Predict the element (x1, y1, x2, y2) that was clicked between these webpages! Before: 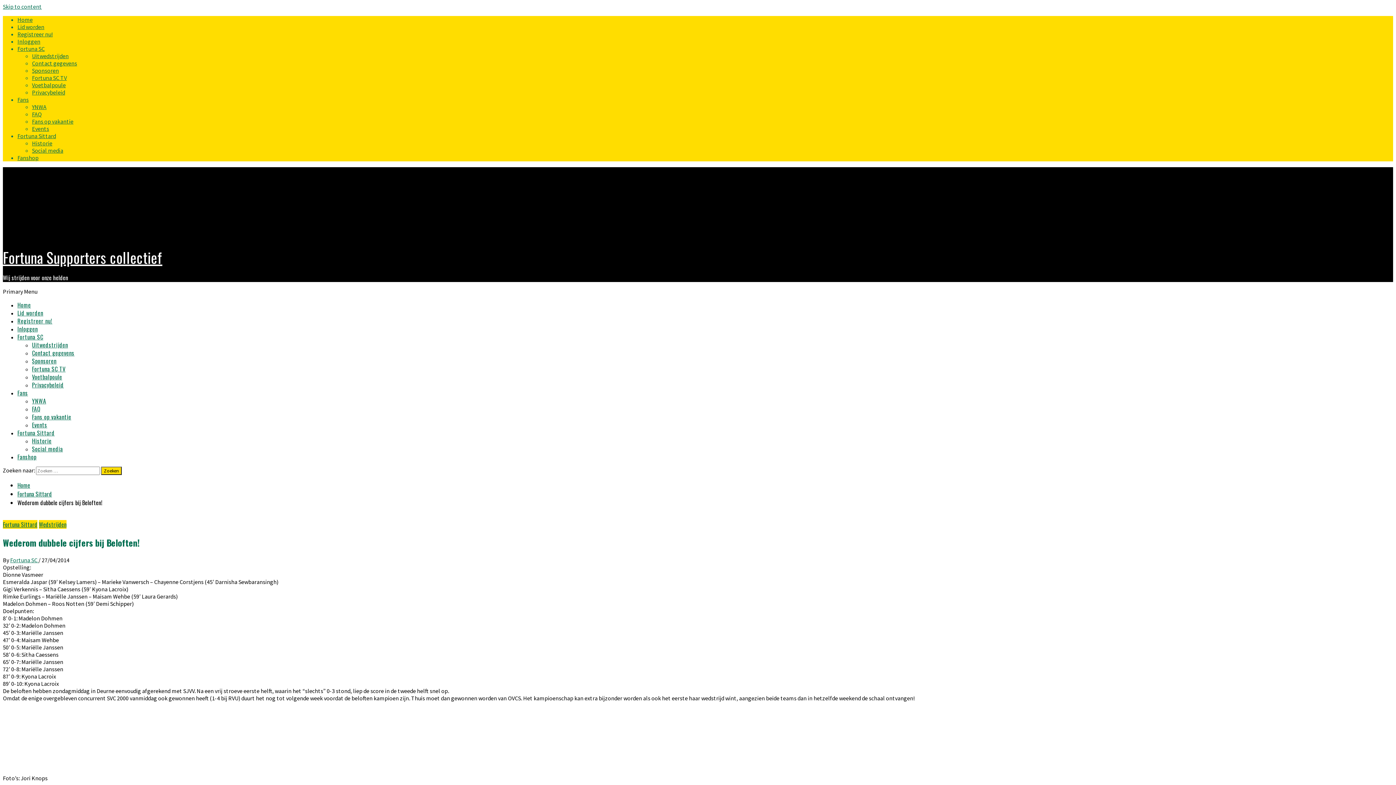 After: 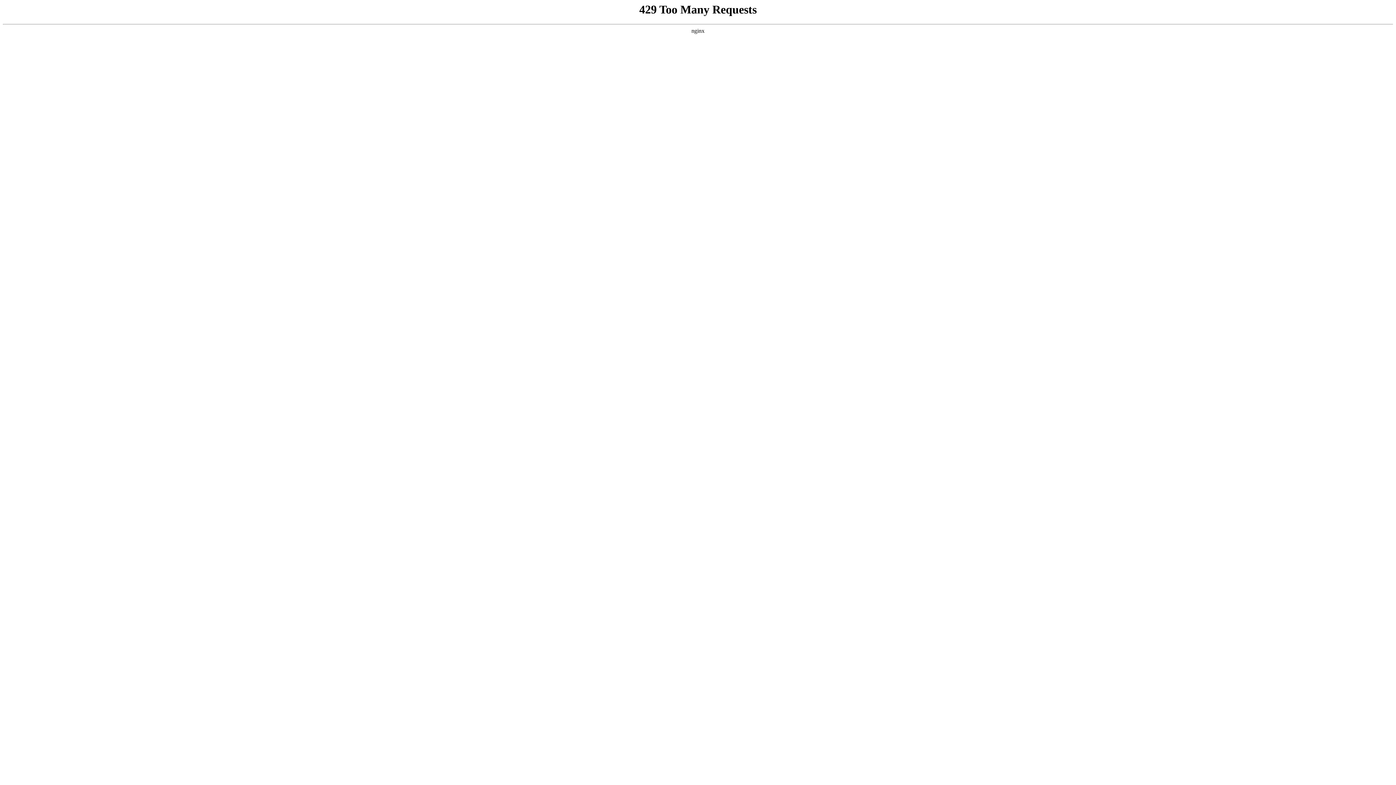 Action: label: Fortuna SC  bbox: (10, 556, 38, 563)